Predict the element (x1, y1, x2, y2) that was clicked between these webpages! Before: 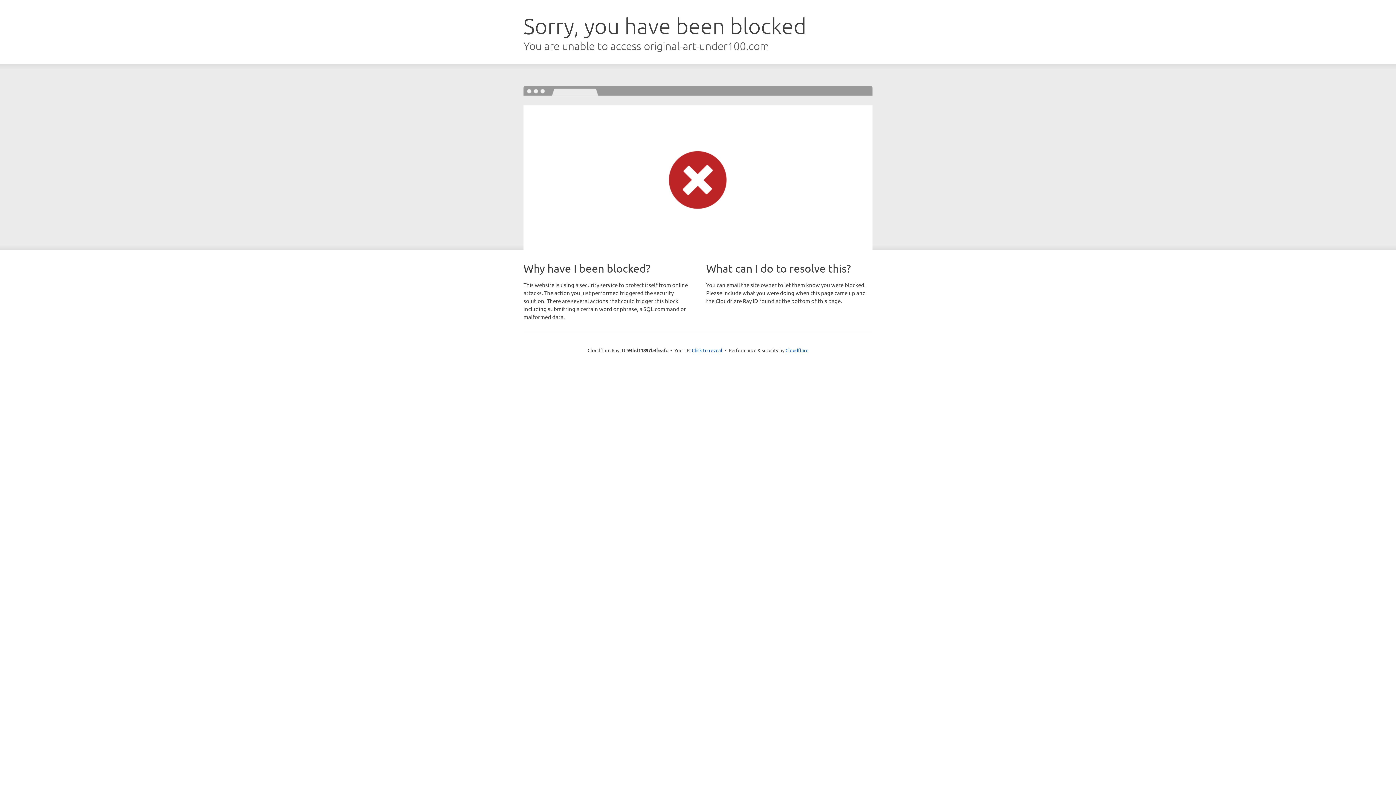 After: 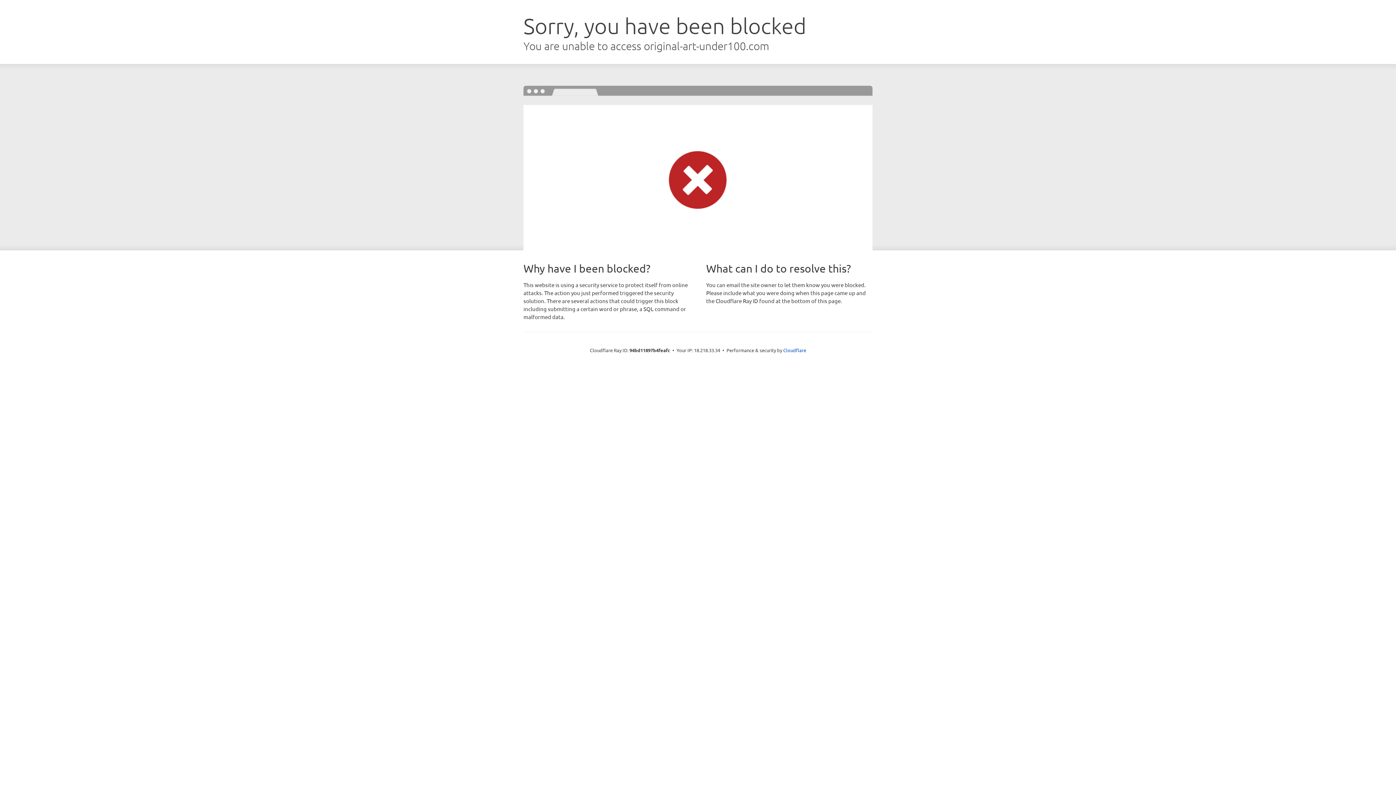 Action: label: Click to reveal bbox: (692, 346, 722, 353)